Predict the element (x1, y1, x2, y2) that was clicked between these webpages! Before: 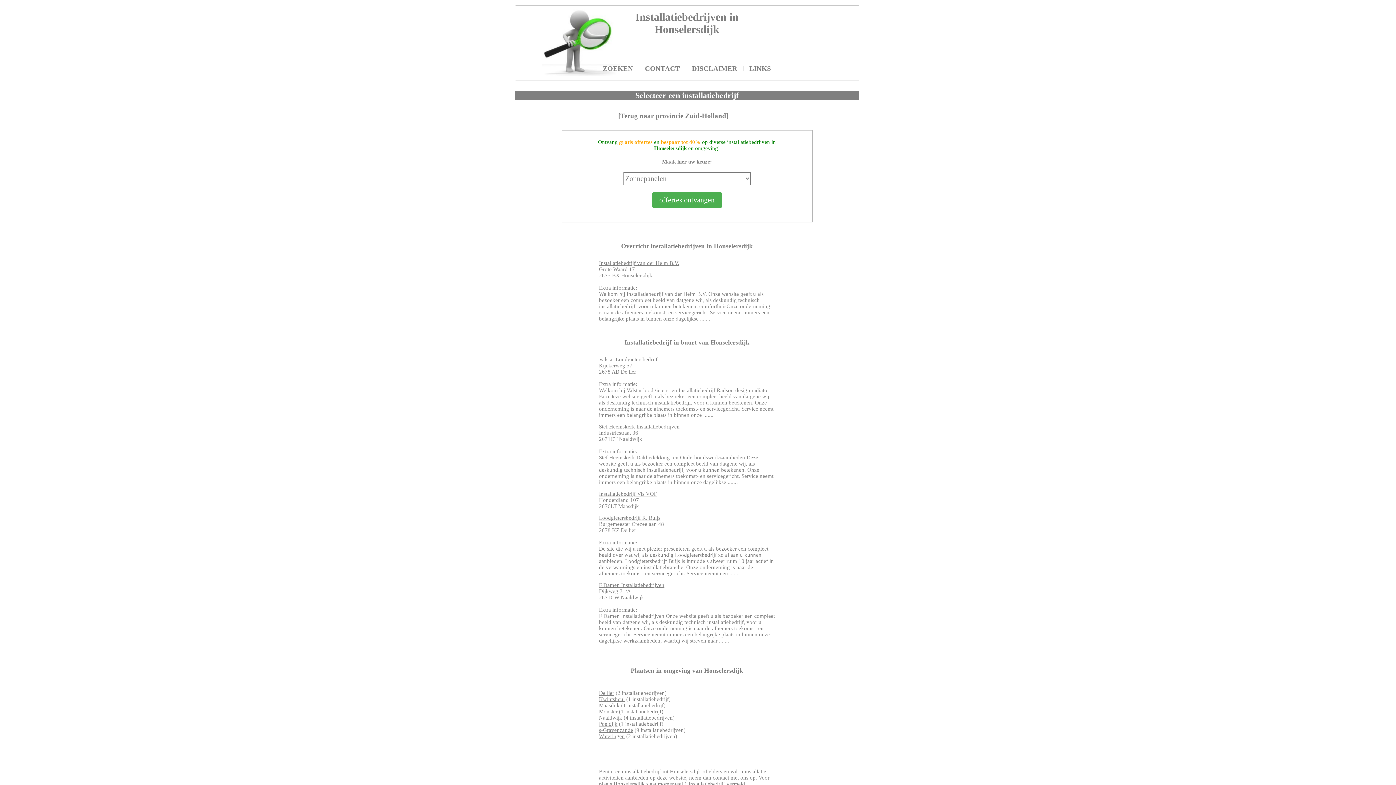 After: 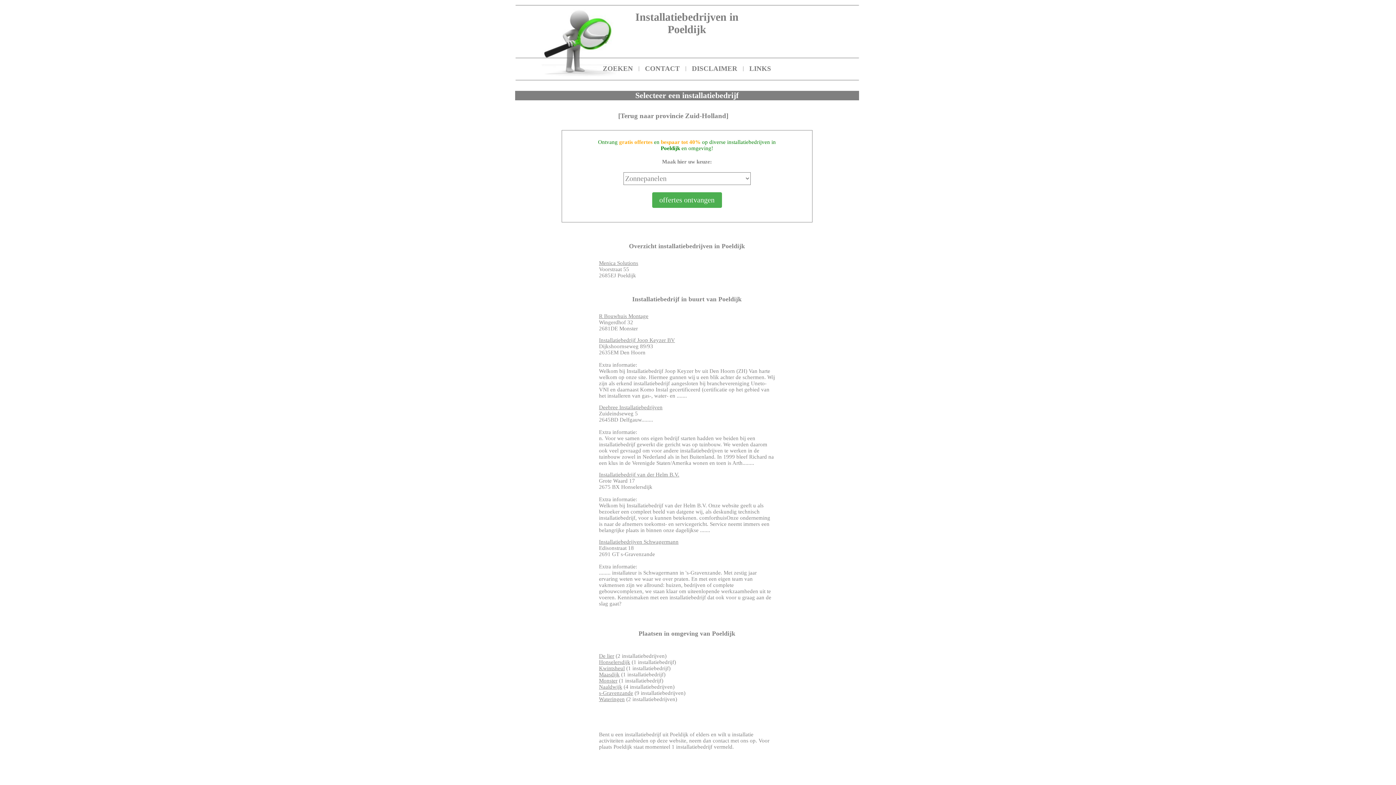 Action: label: Poeldijk bbox: (599, 721, 617, 727)